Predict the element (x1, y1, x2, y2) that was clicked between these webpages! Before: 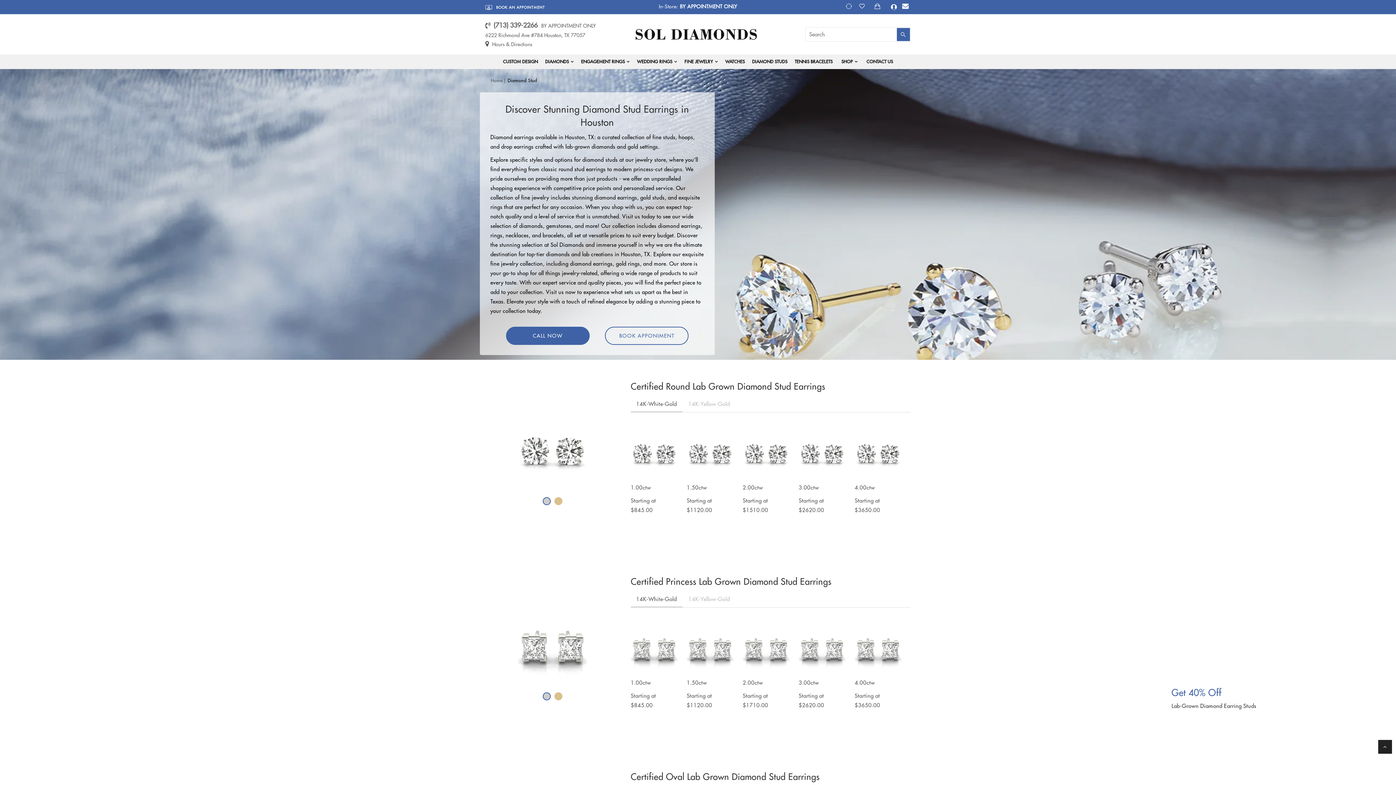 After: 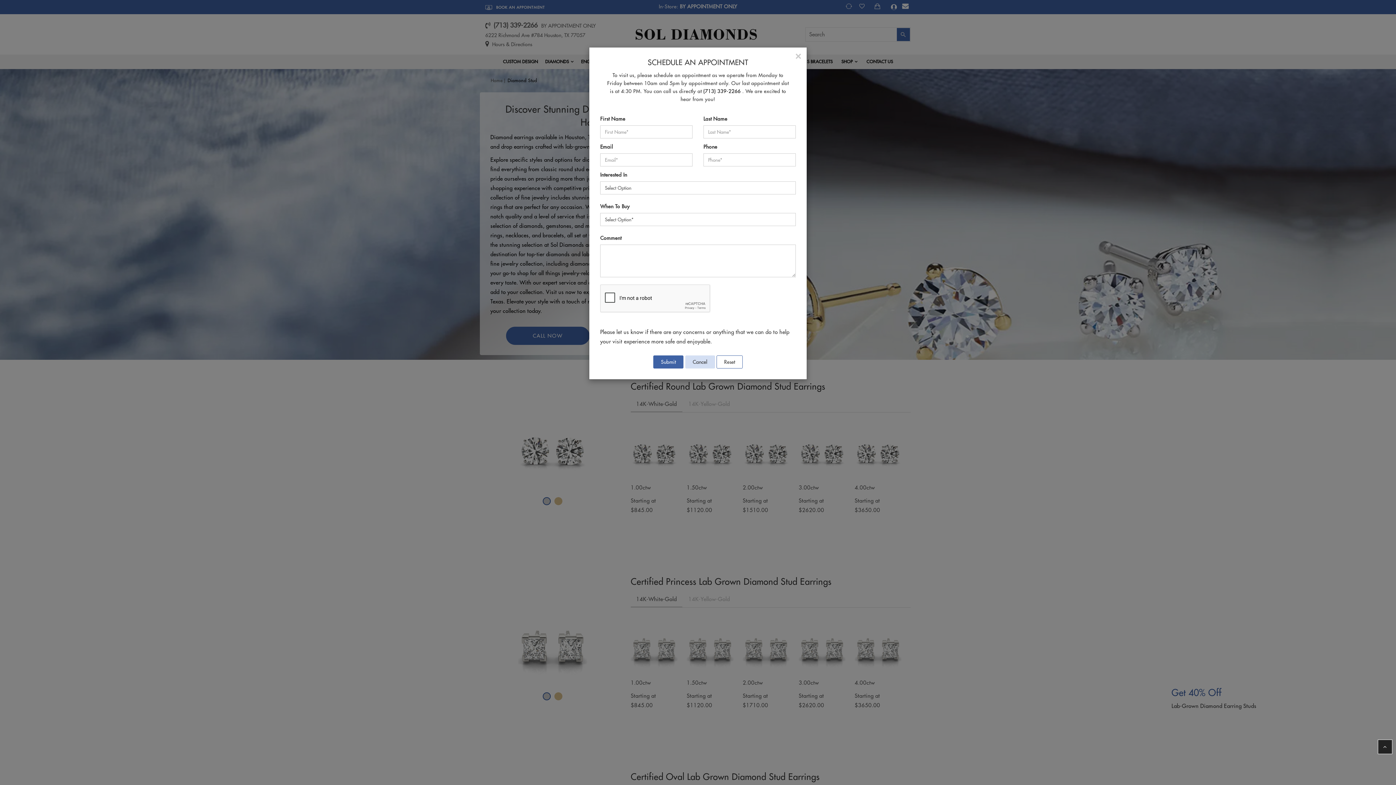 Action: label:  BOOK AN APPOINTMENT bbox: (485, 5, 545, 9)